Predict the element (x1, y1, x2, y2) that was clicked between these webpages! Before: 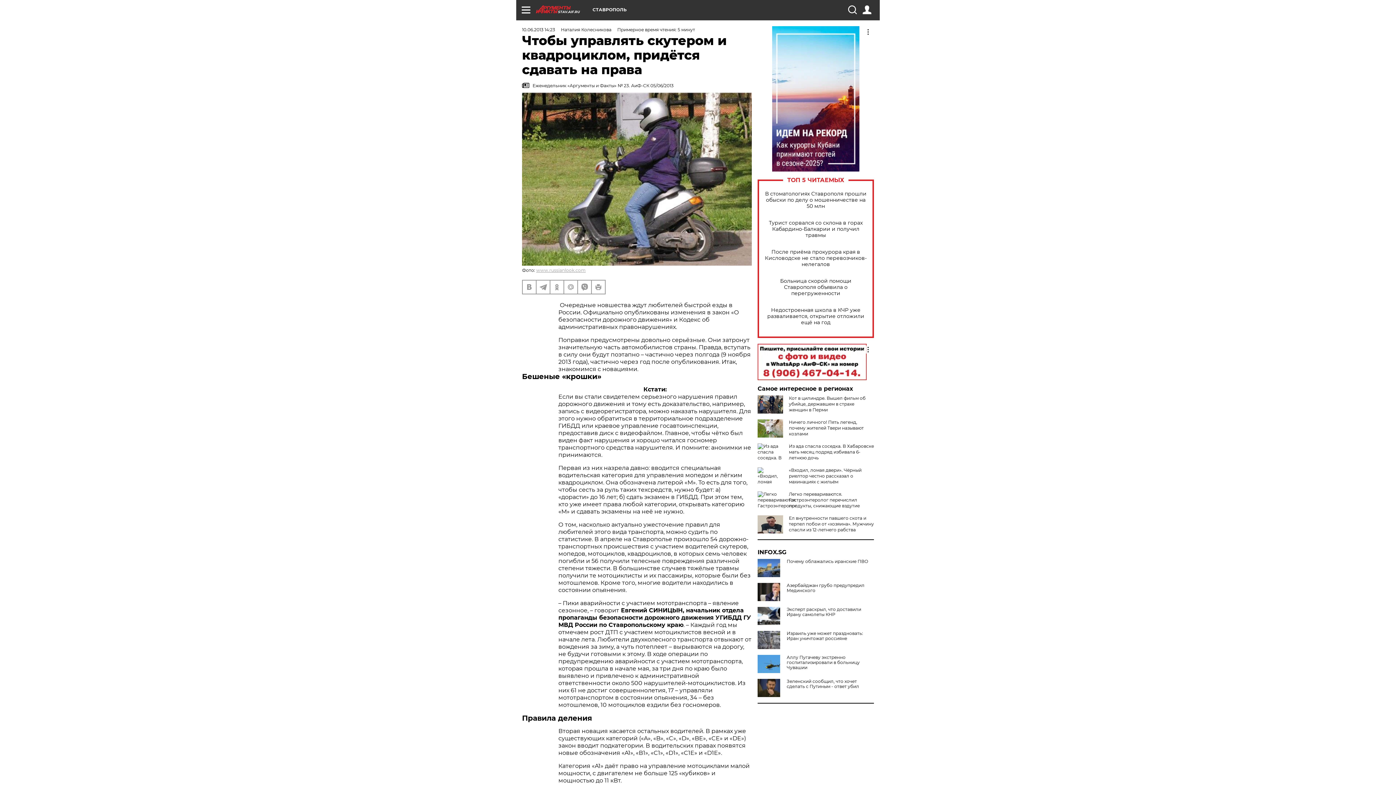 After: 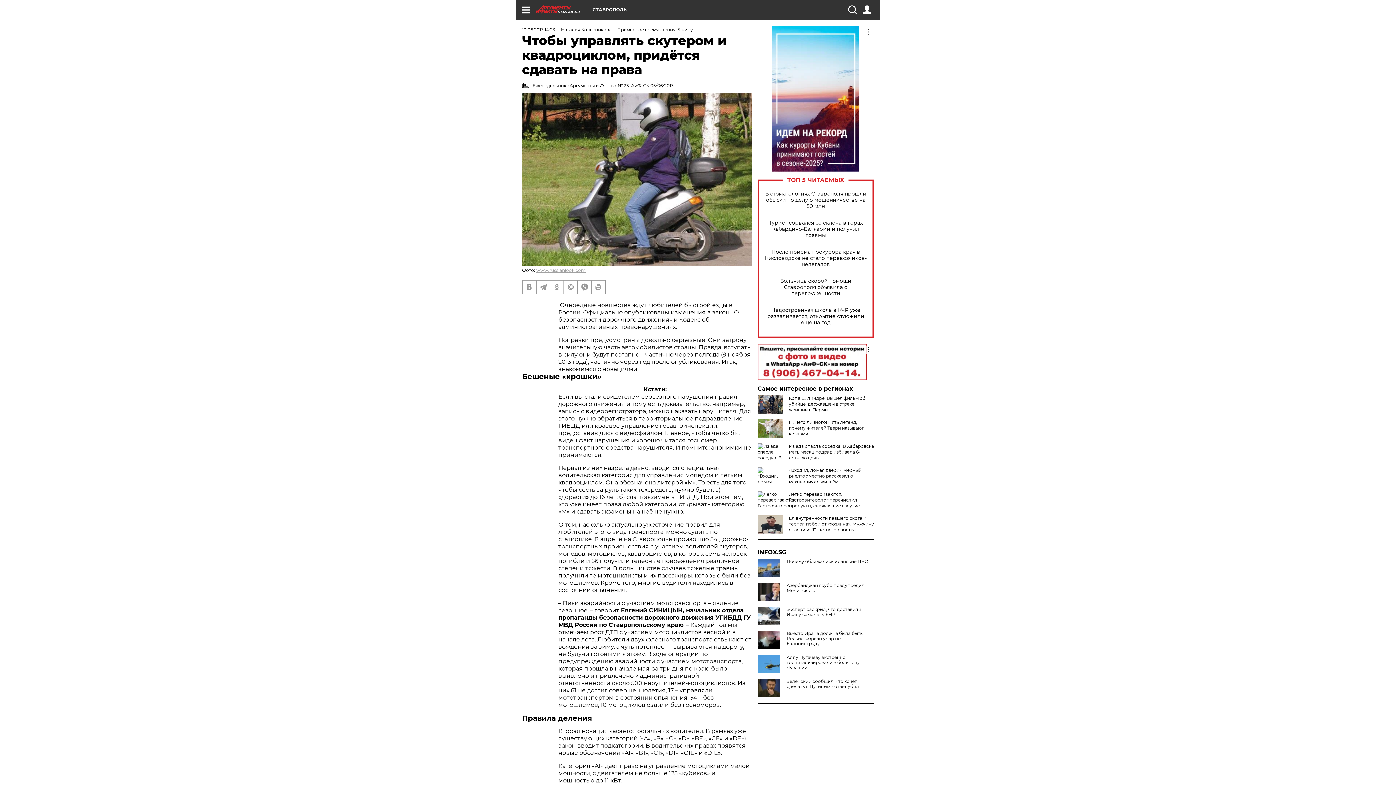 Action: bbox: (757, 631, 783, 649)